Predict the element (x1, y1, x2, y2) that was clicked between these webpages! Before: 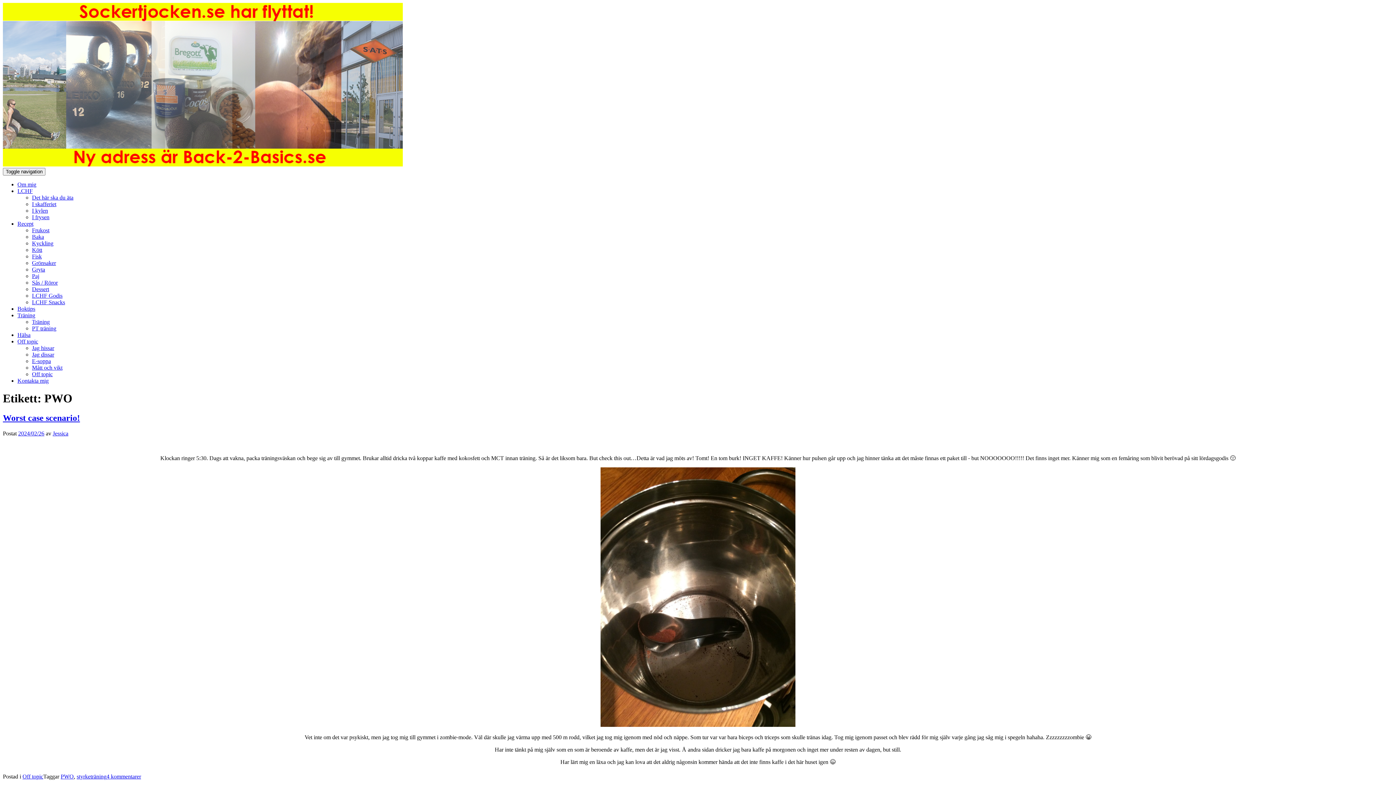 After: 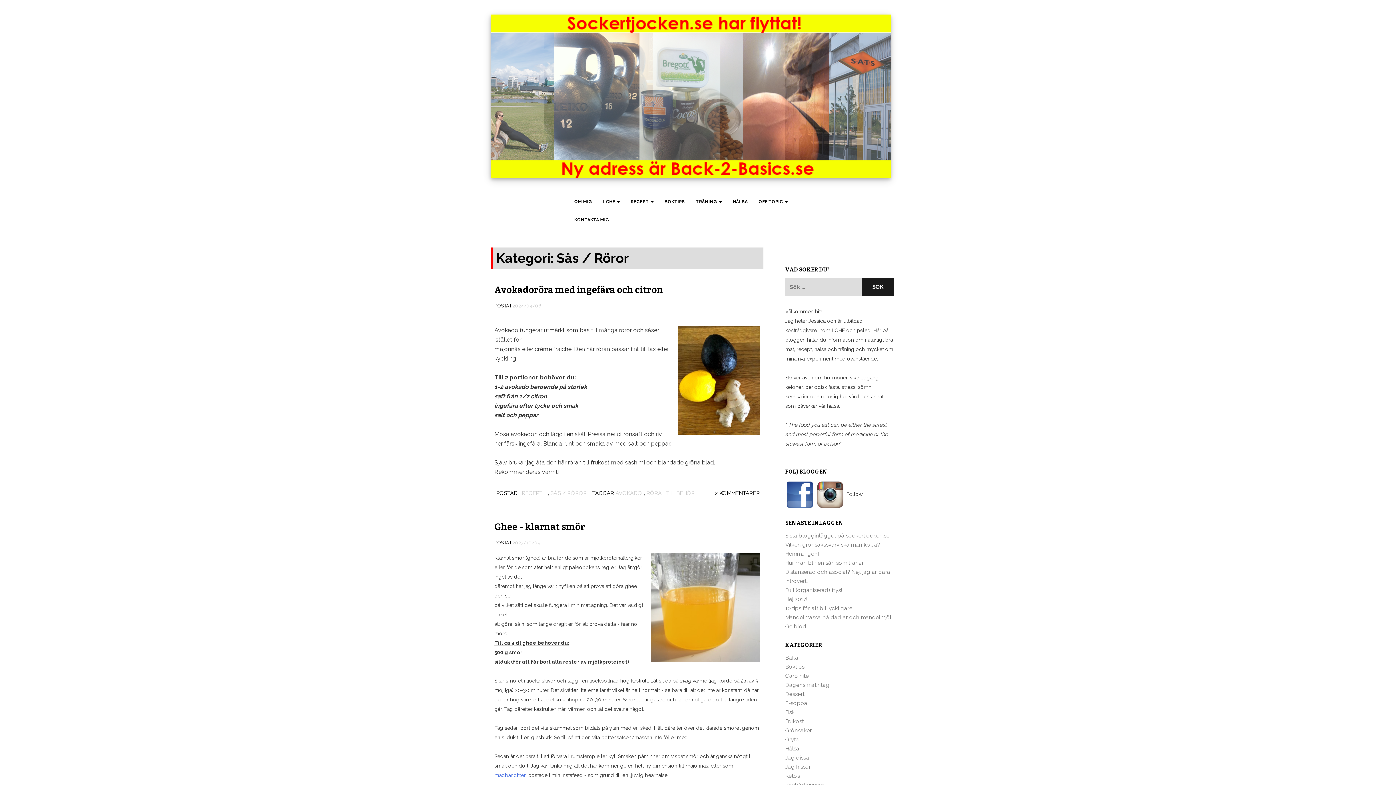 Action: bbox: (32, 279, 57, 285) label: Sås / Röror